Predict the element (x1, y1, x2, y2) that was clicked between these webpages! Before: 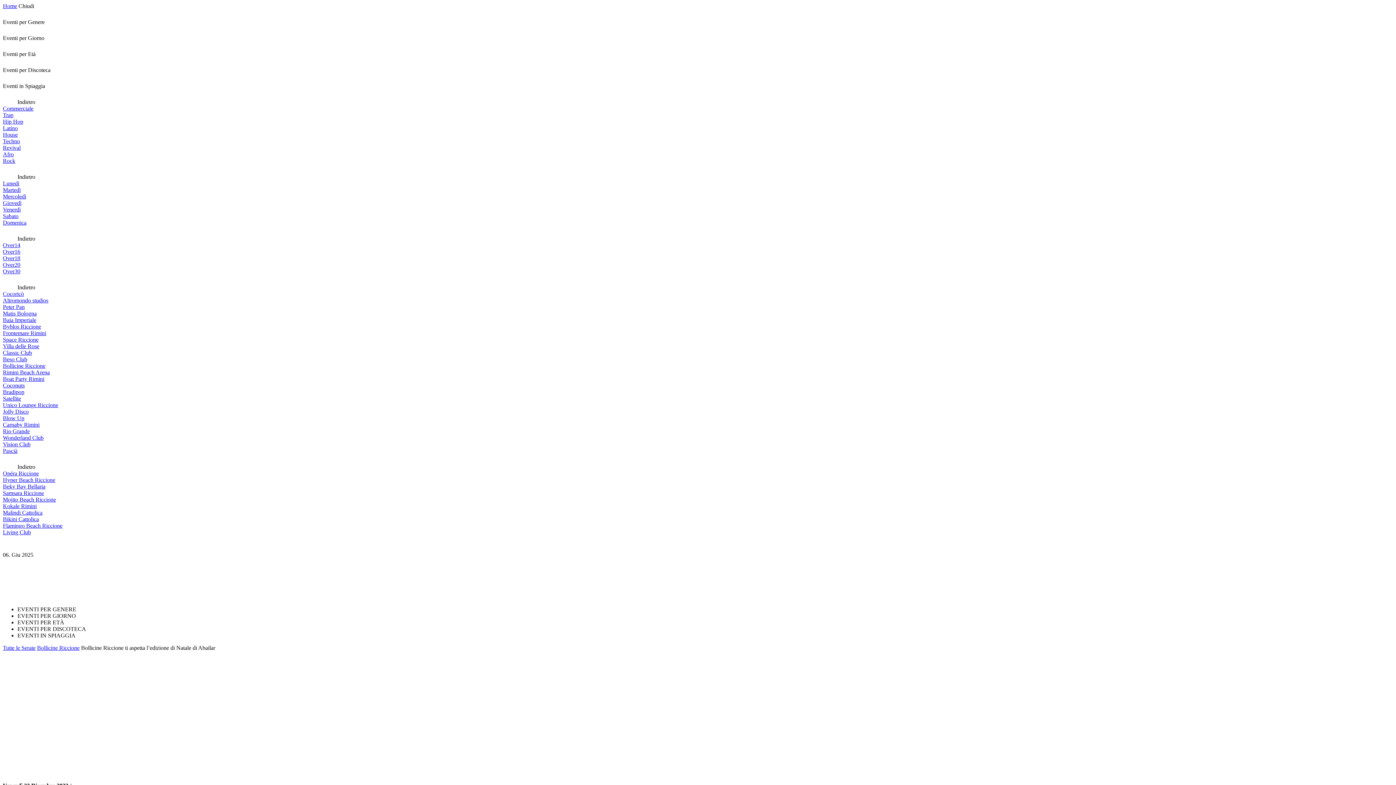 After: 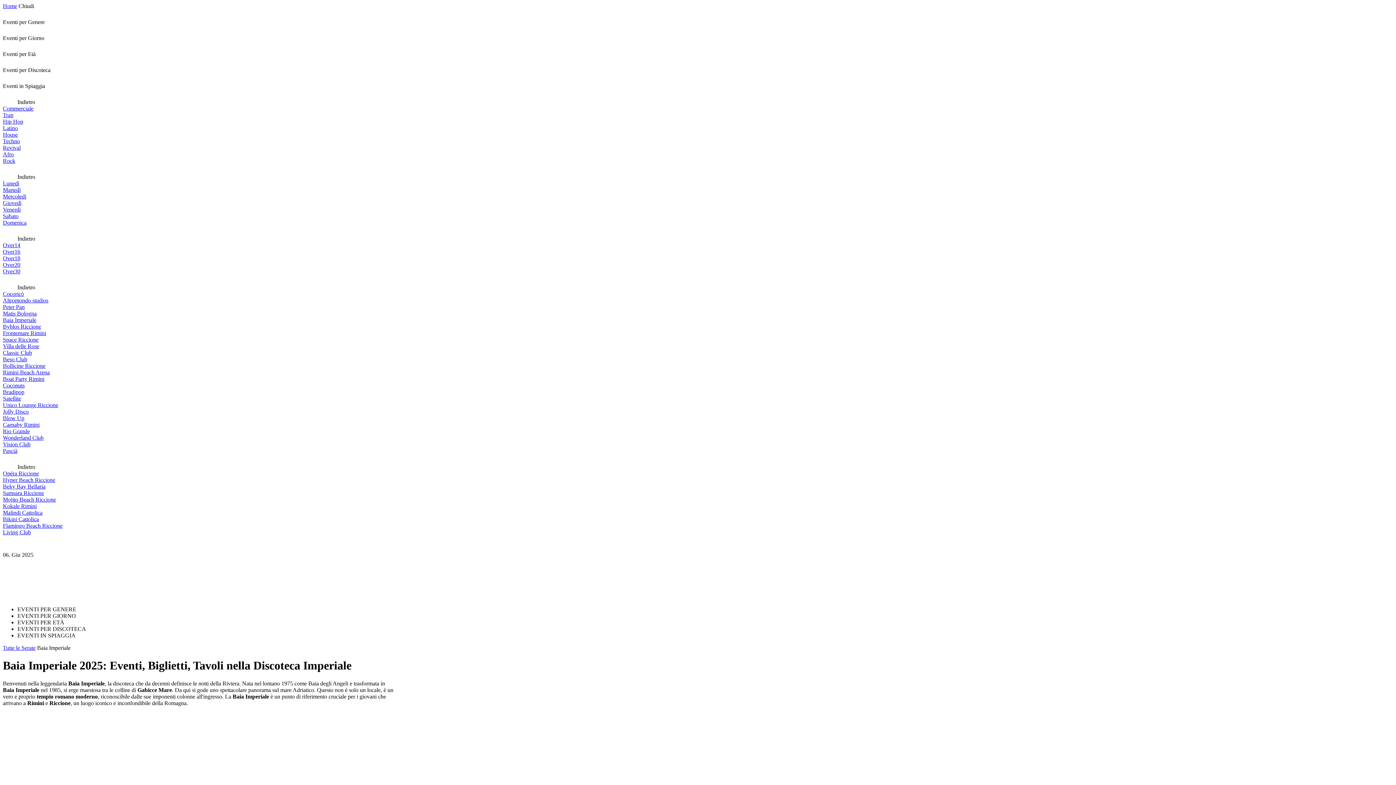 Action: bbox: (2, 317, 36, 323) label: Baia Imperiale